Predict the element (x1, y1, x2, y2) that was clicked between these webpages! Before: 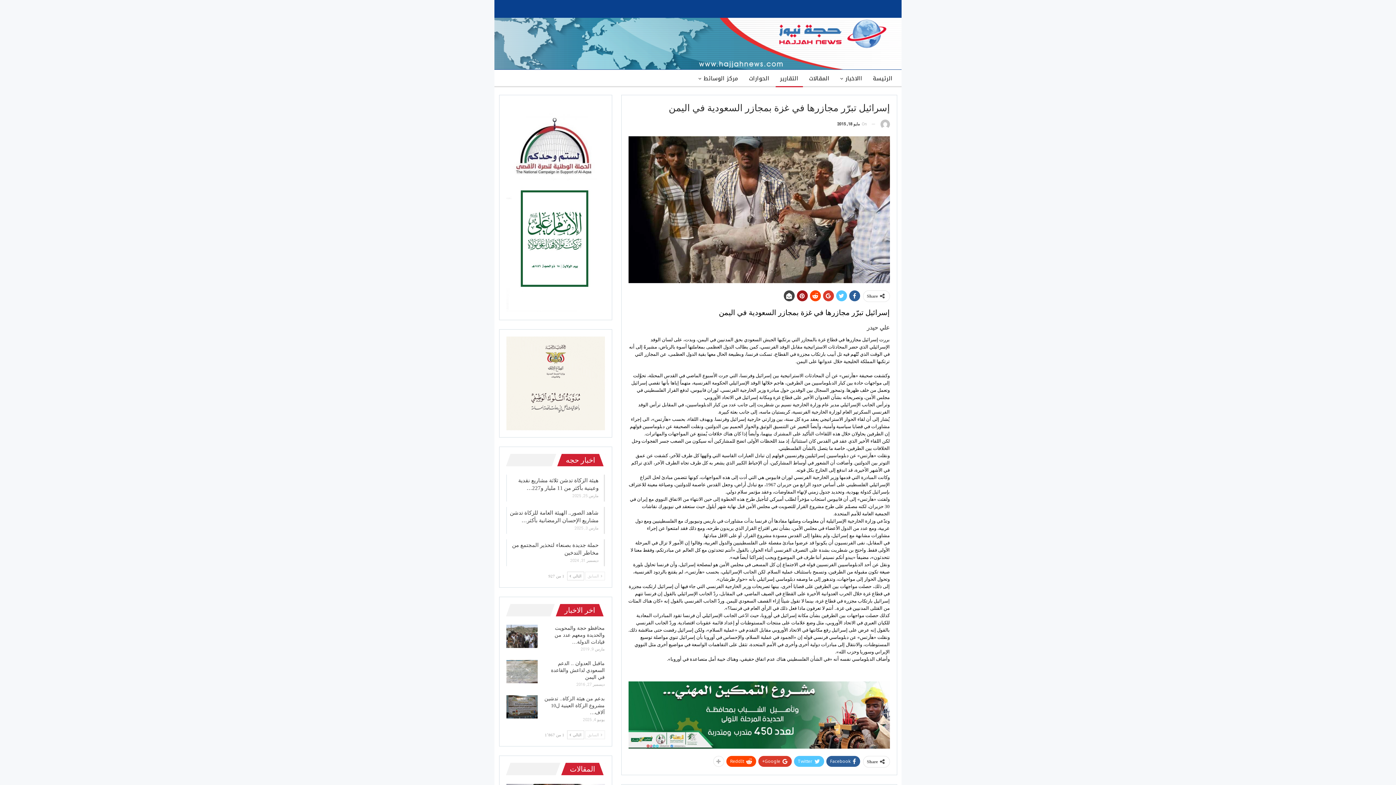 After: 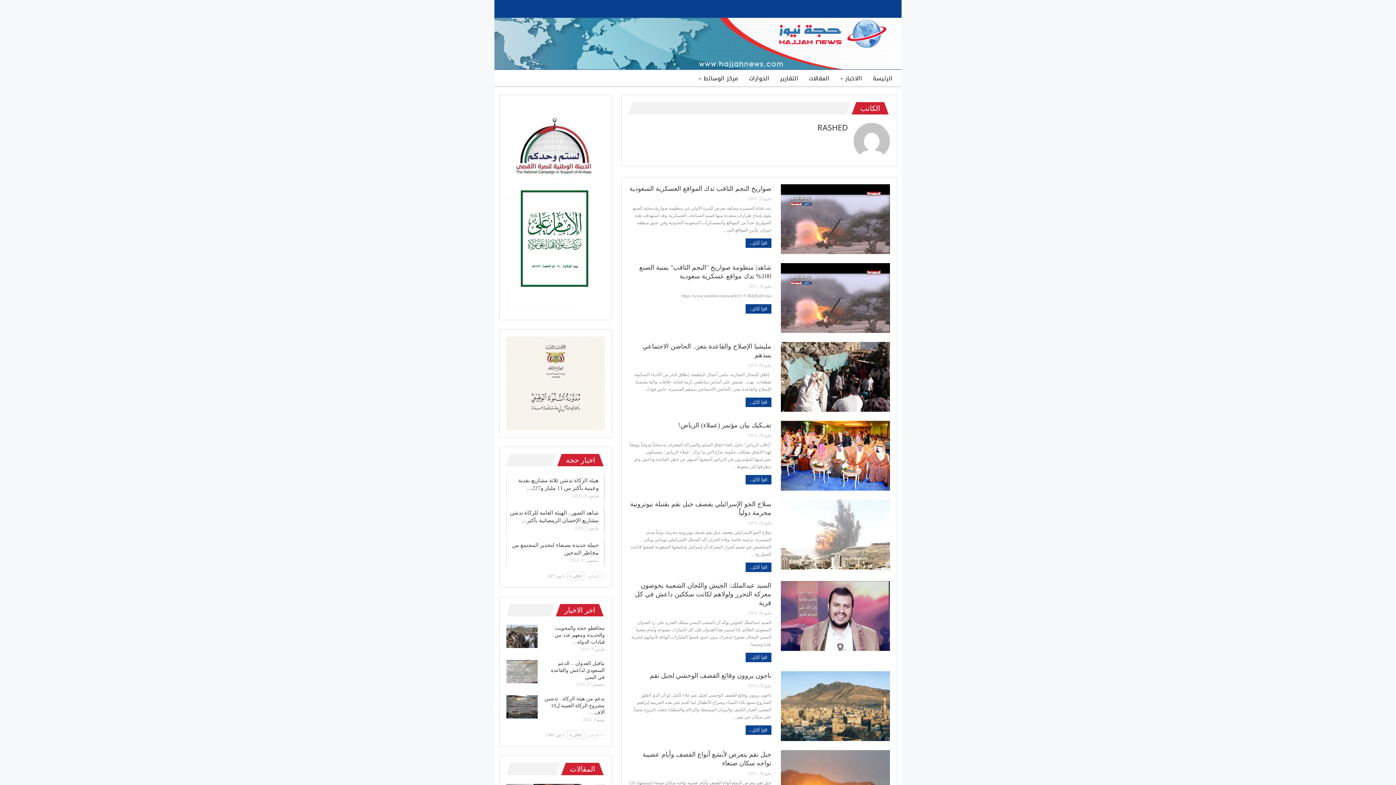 Action: bbox: (880, 119, 890, 129)